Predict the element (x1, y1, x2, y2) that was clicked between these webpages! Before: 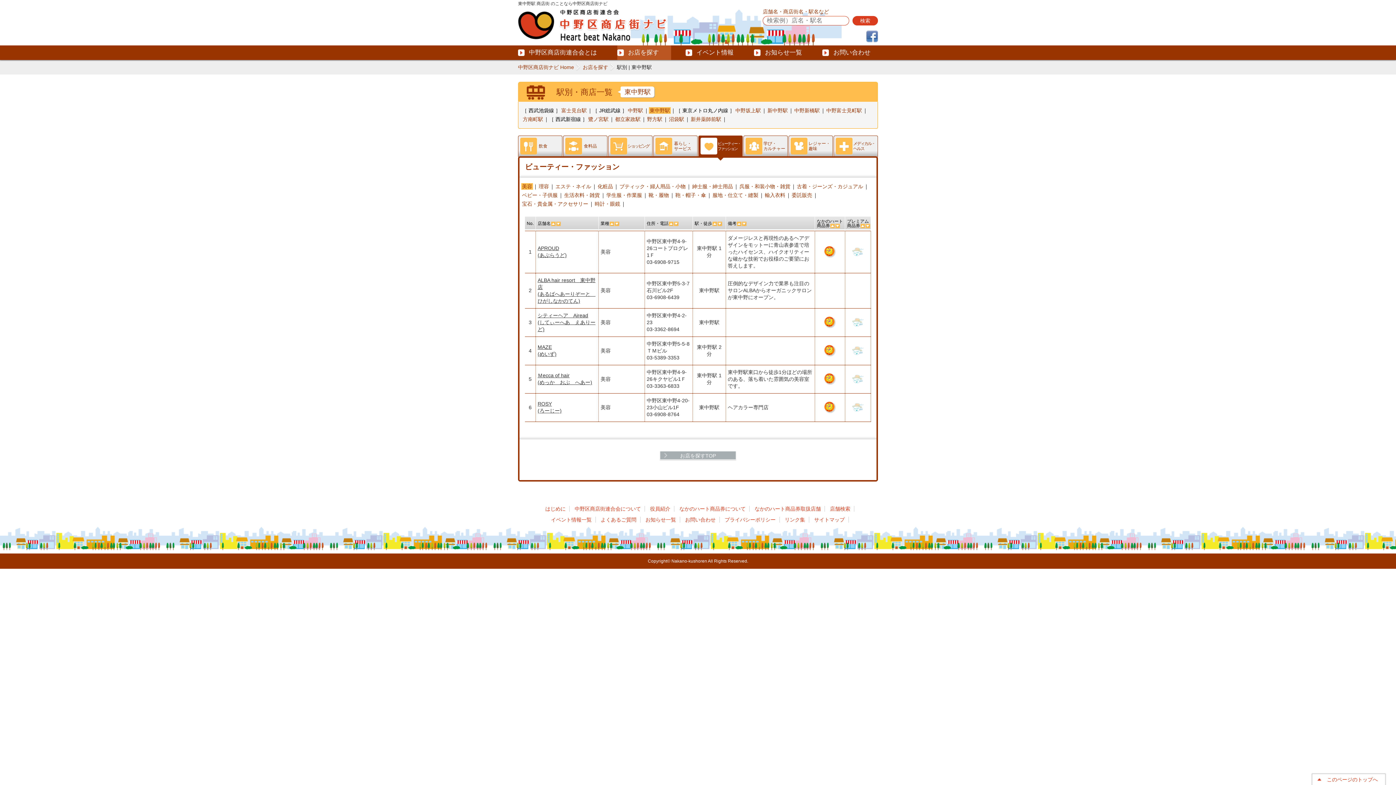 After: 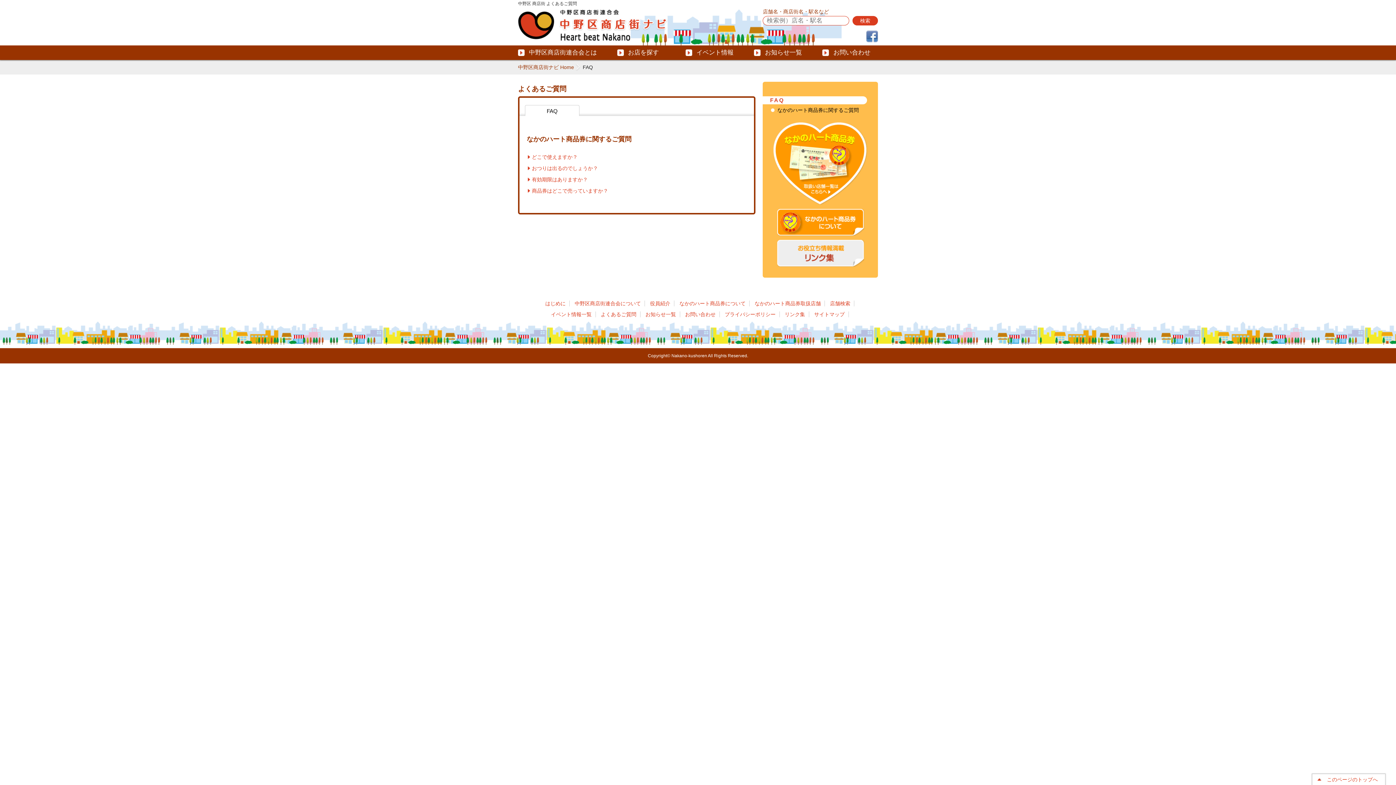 Action: label: よくあるご質問 bbox: (600, 517, 636, 522)